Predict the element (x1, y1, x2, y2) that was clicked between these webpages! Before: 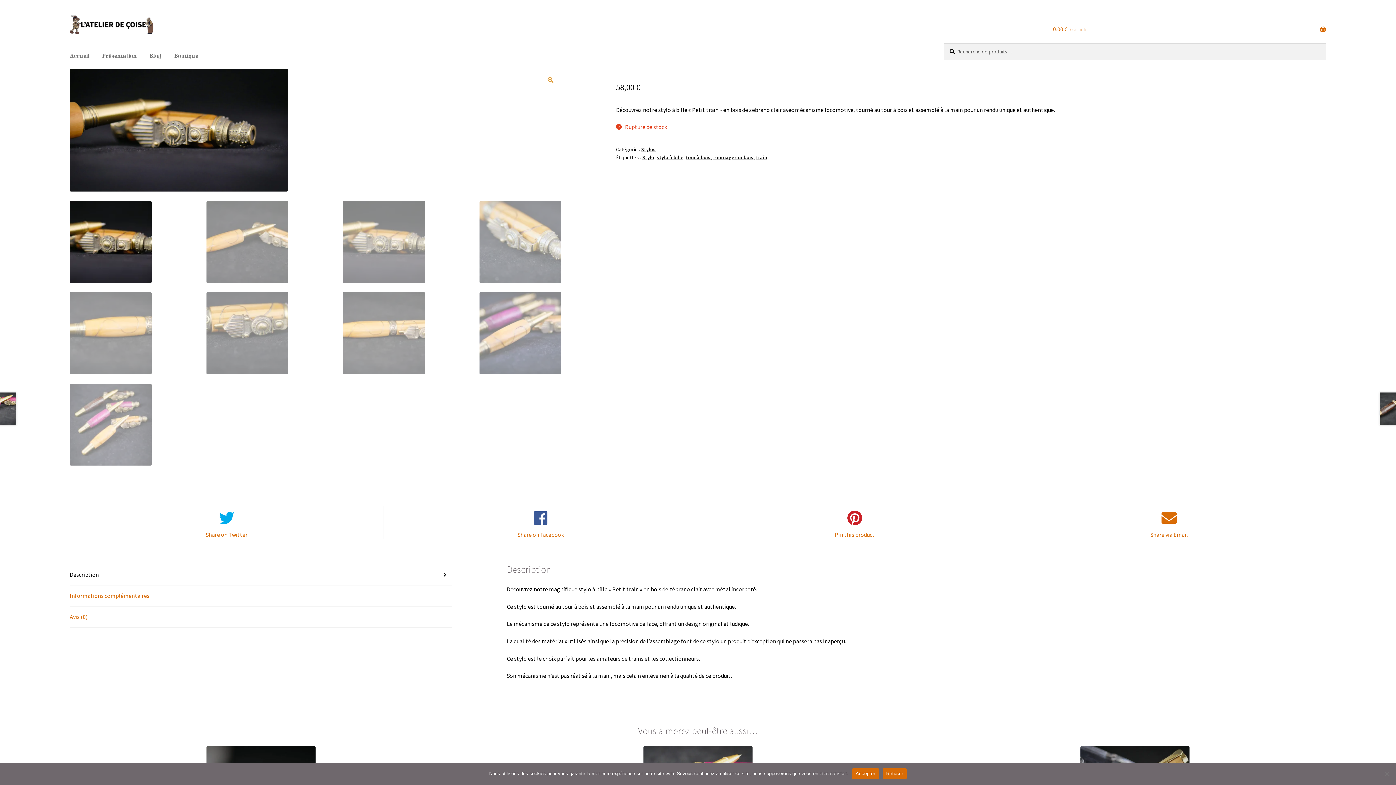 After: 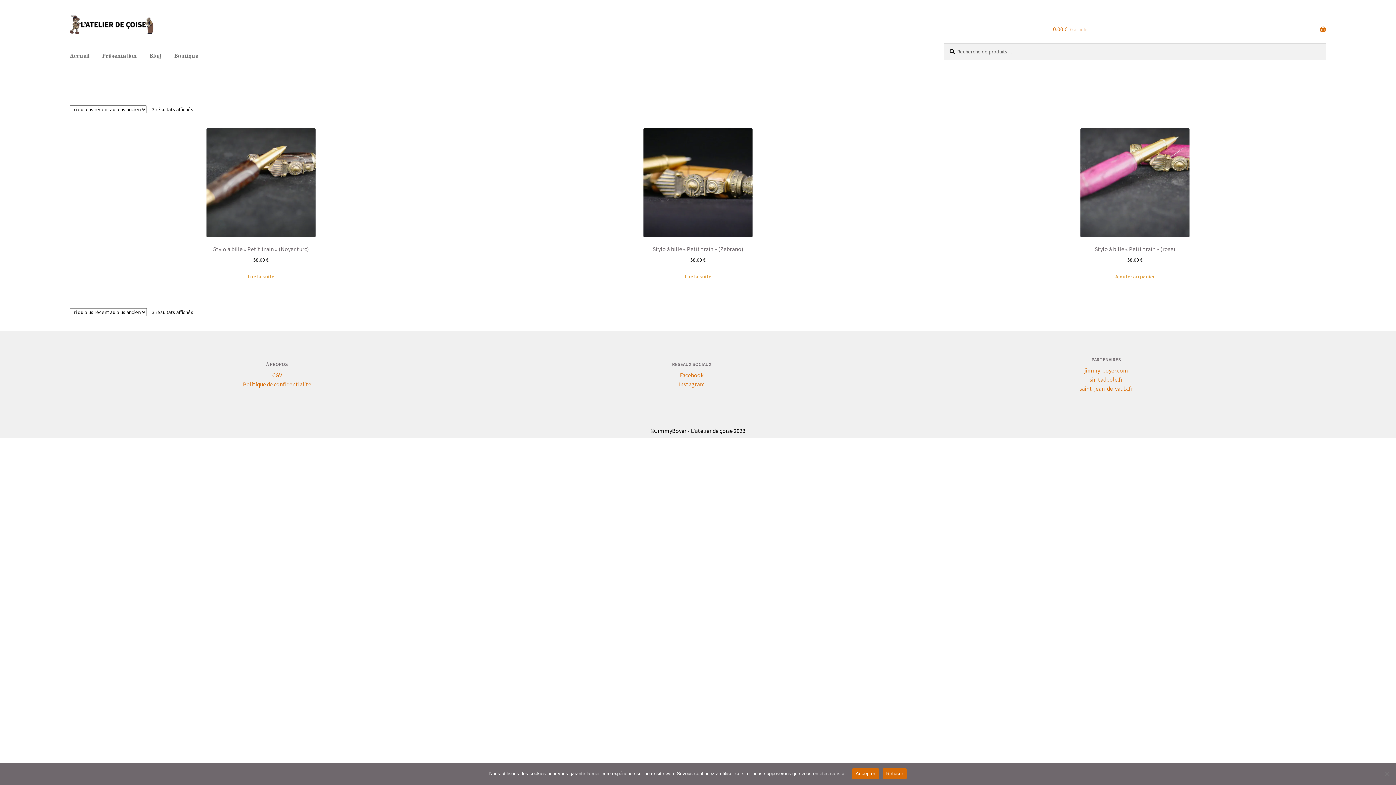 Action: bbox: (756, 154, 767, 160) label: train